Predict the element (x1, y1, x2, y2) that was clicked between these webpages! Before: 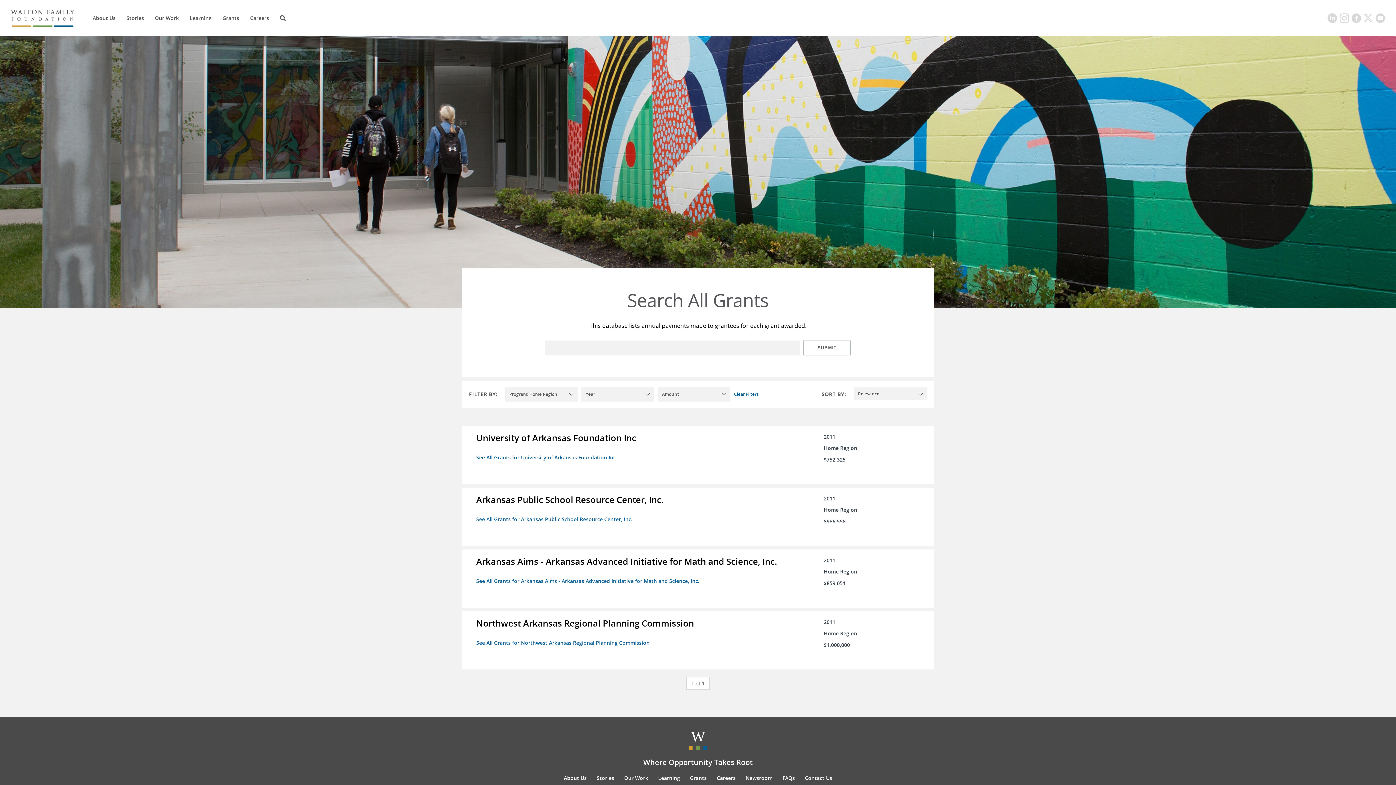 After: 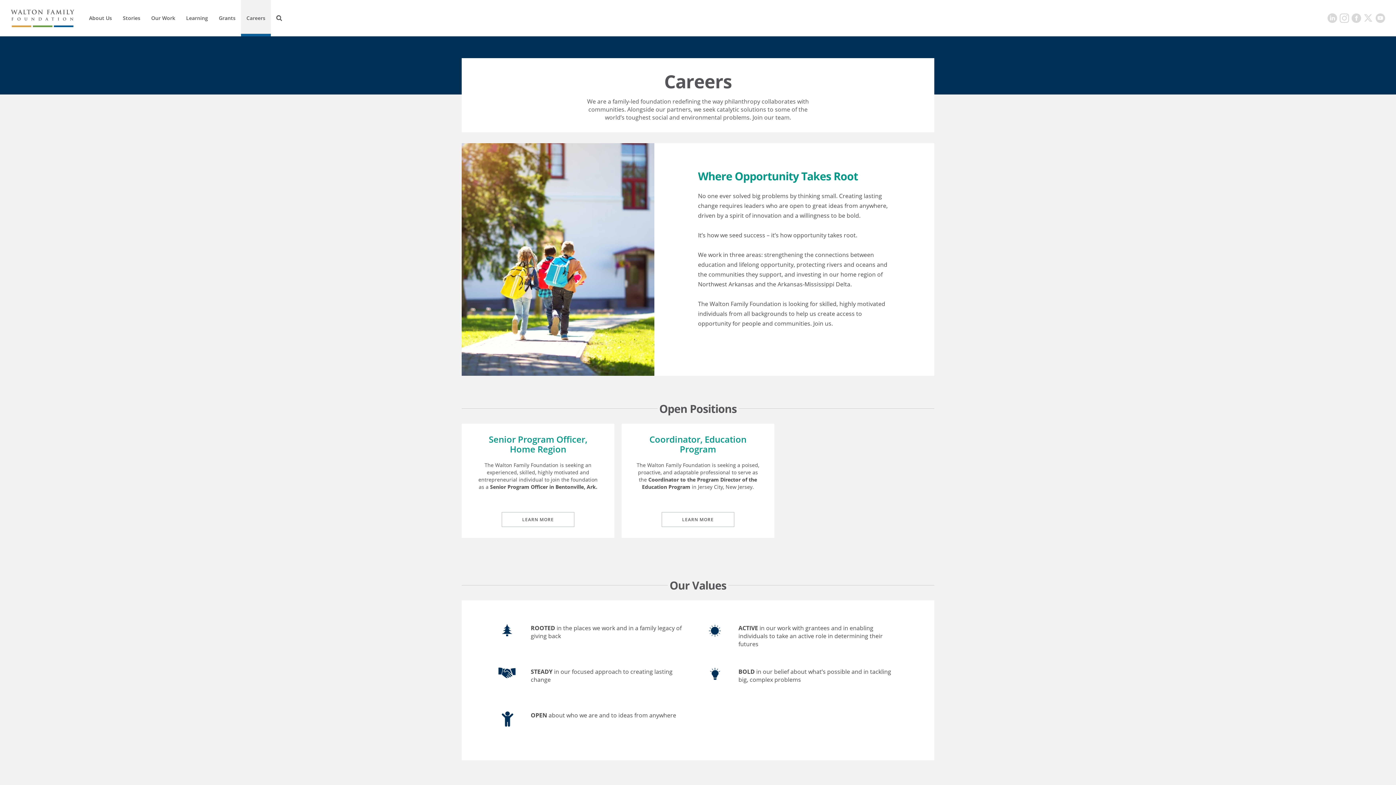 Action: bbox: (716, 774, 735, 781) label: Careers